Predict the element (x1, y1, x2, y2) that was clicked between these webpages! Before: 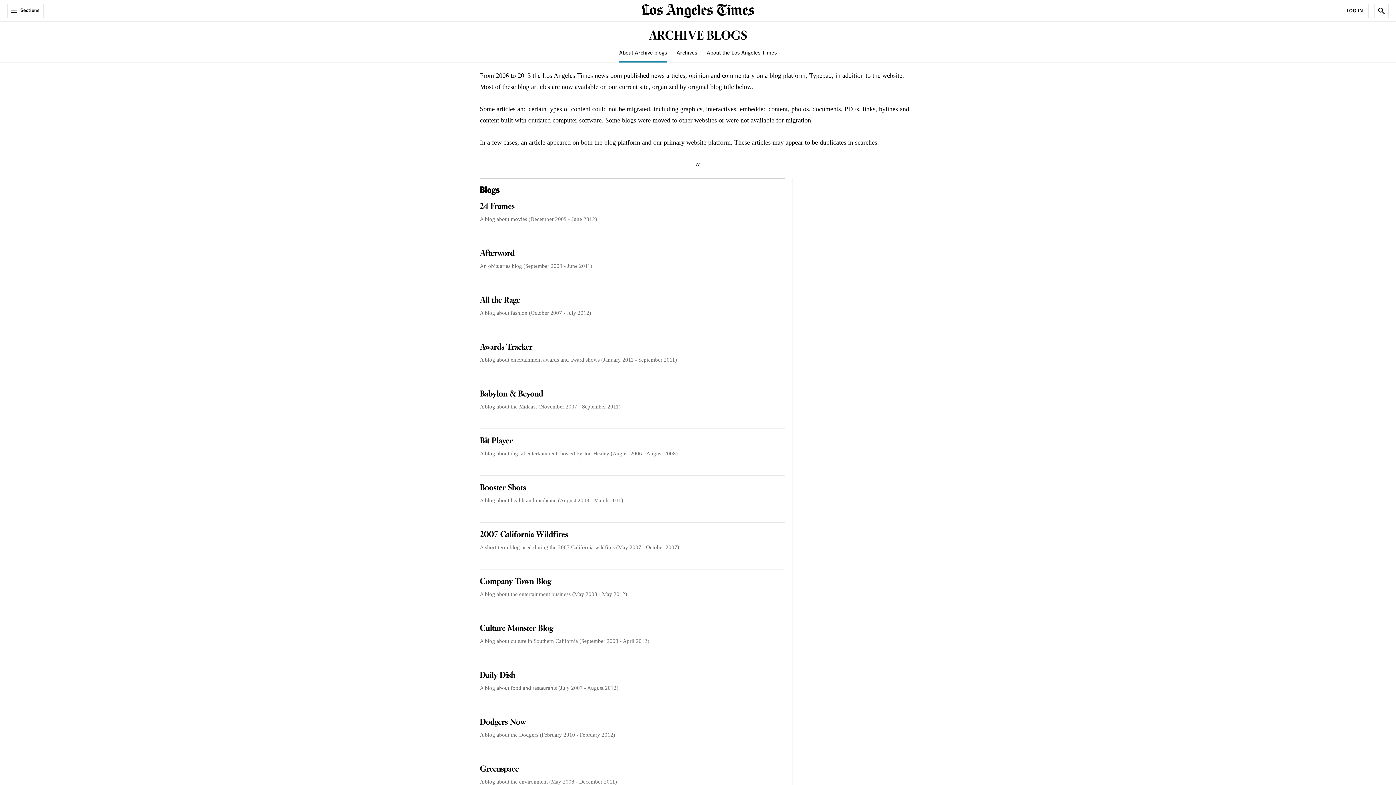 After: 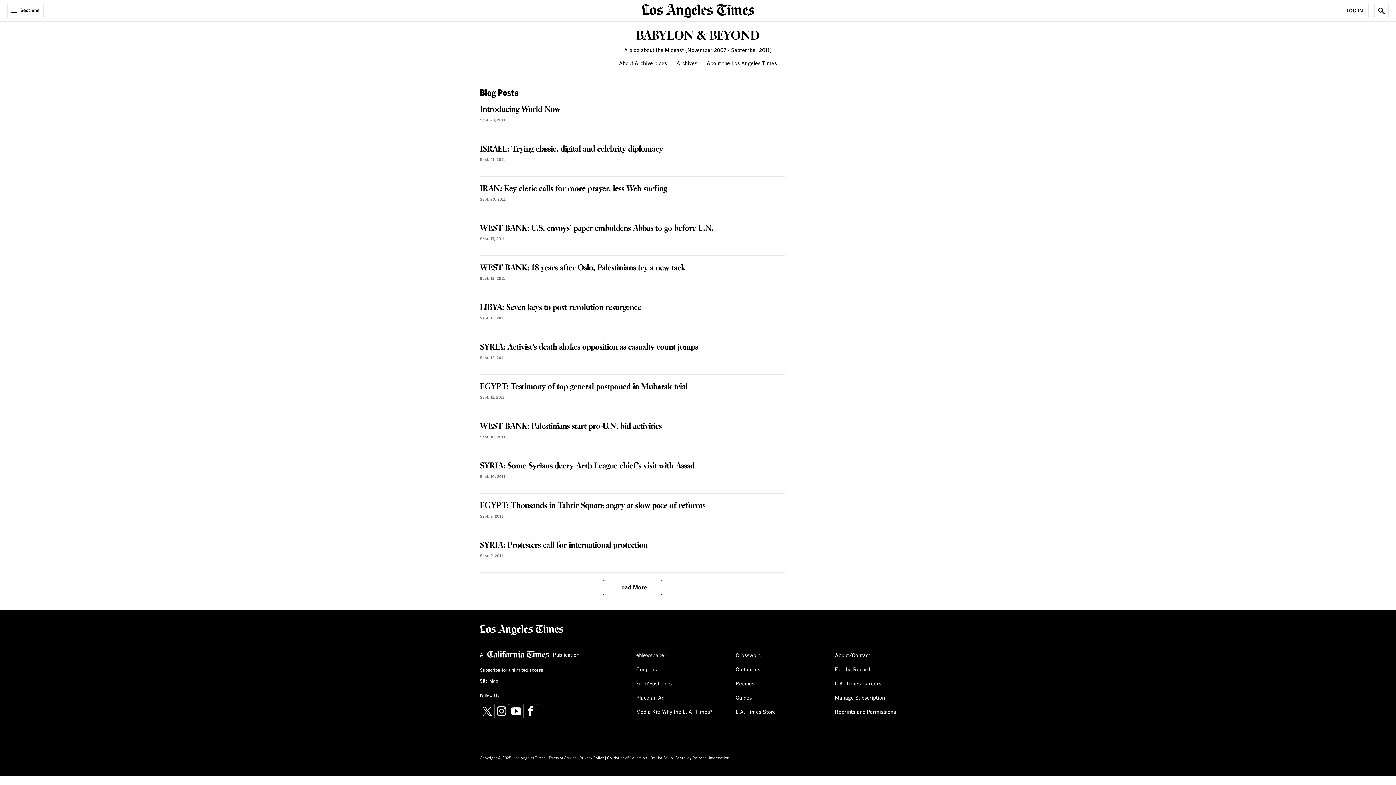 Action: bbox: (480, 388, 543, 400) label: Babylon & Beyond